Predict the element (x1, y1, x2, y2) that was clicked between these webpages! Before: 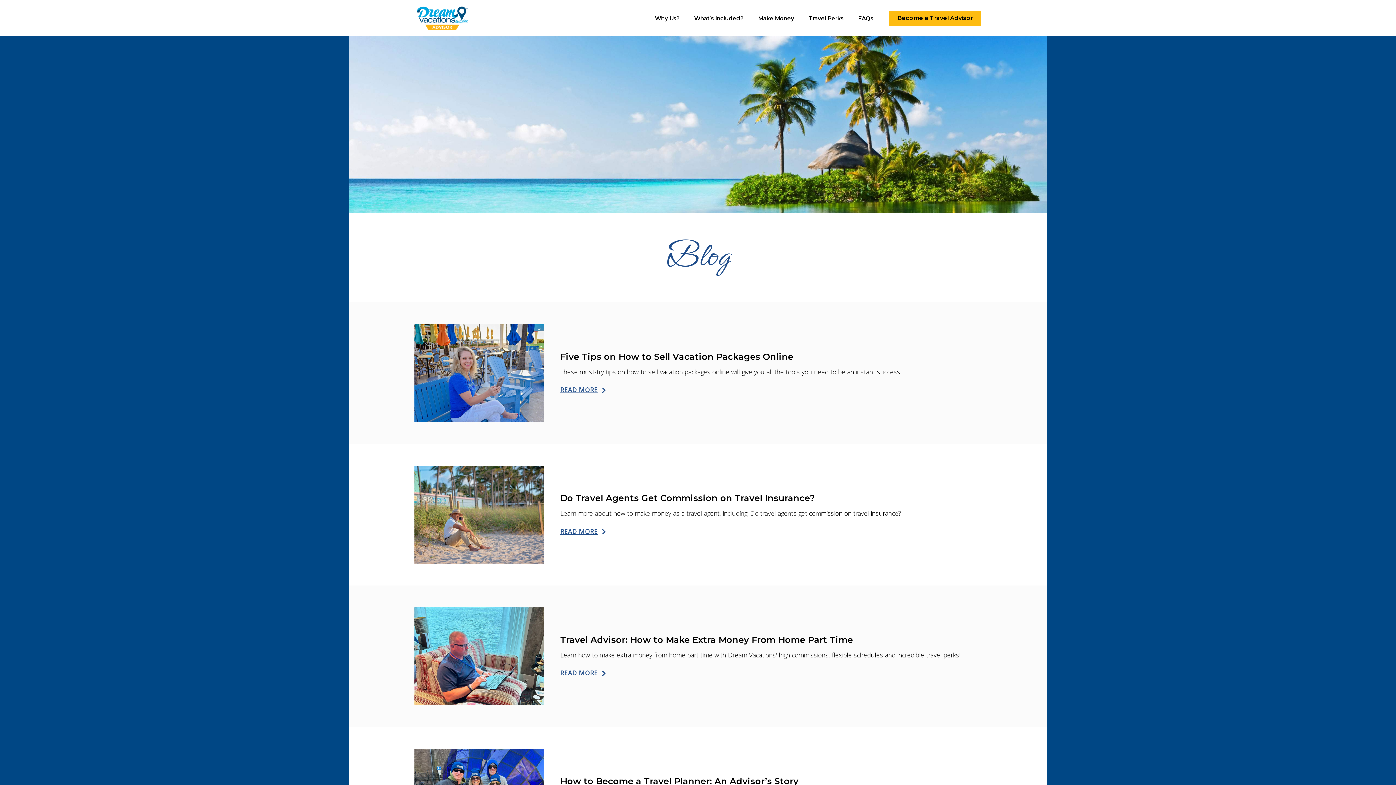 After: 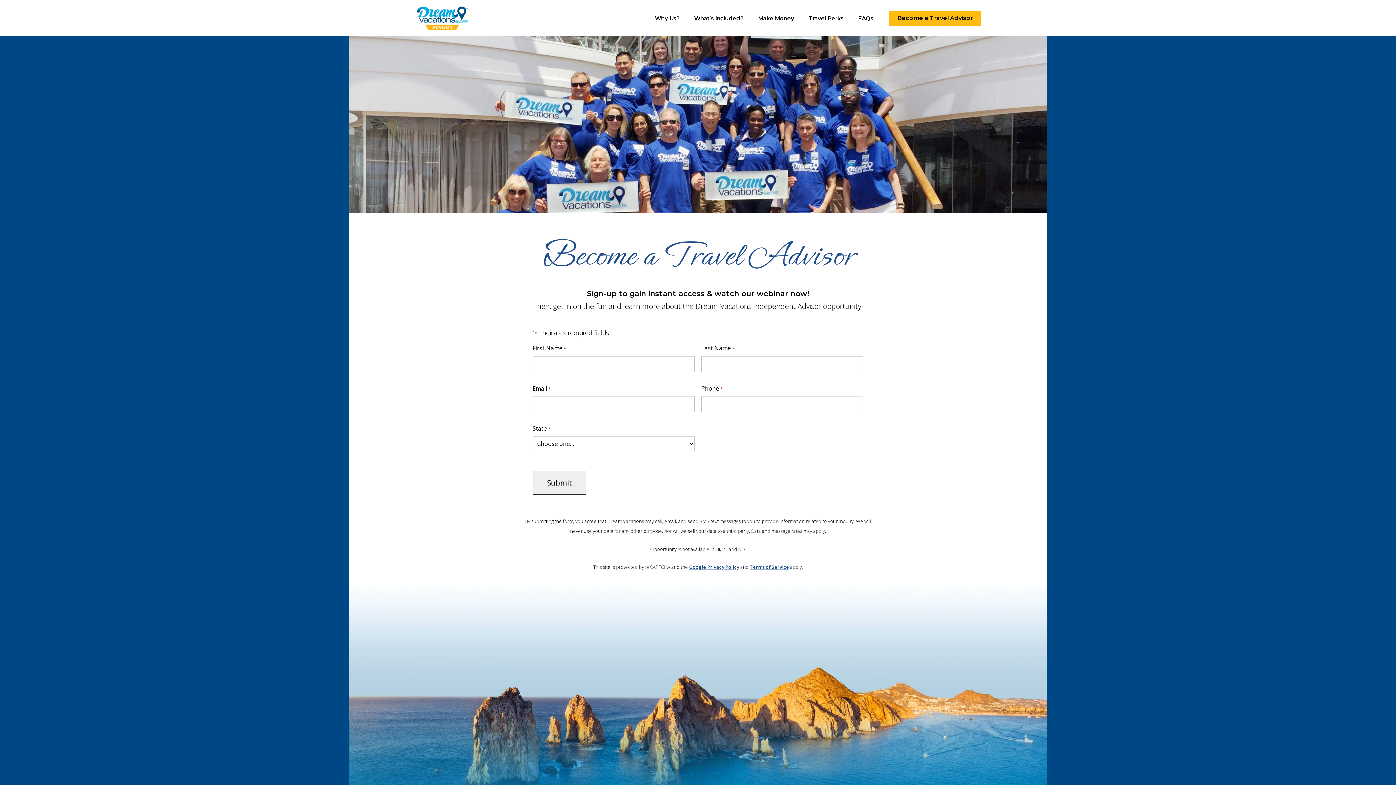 Action: bbox: (889, 10, 981, 25) label: Become a Travel Advisor